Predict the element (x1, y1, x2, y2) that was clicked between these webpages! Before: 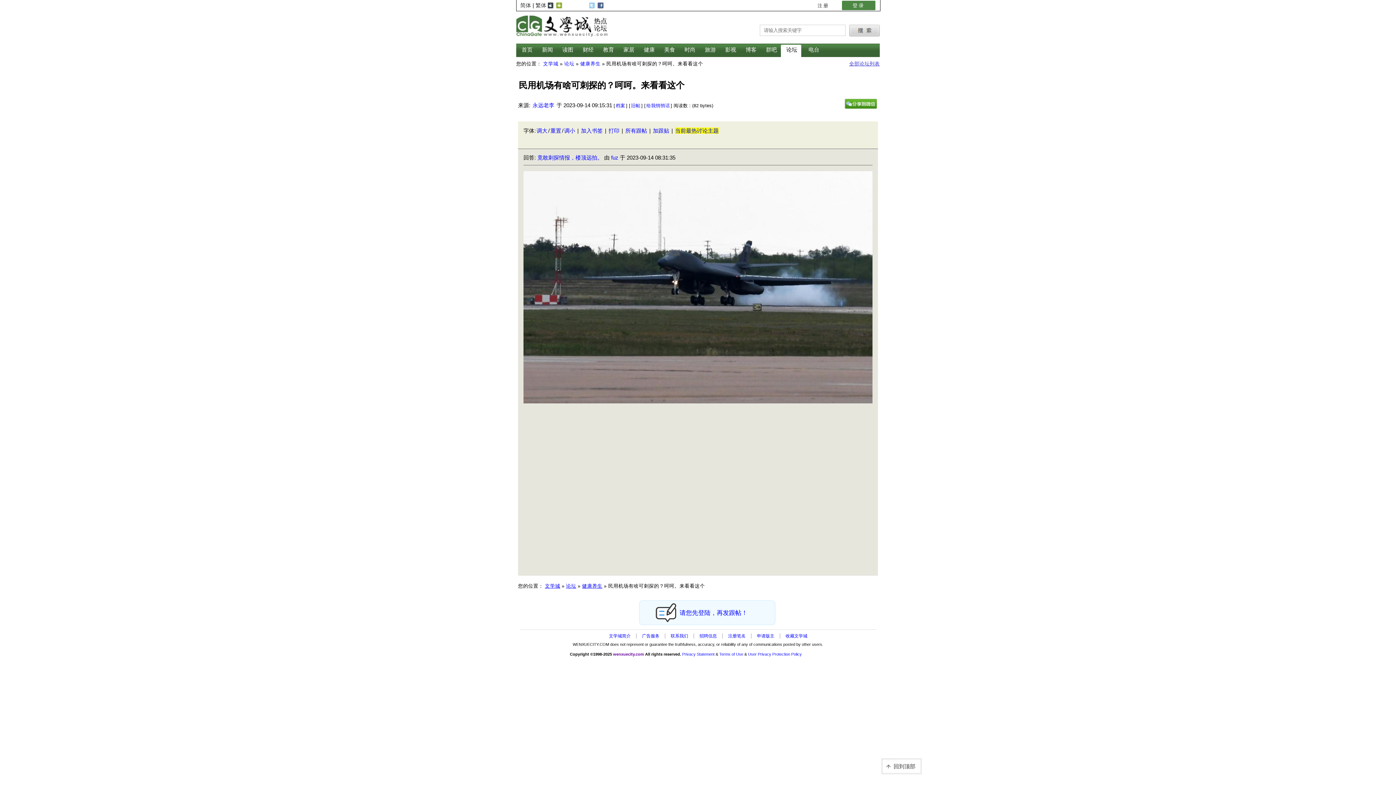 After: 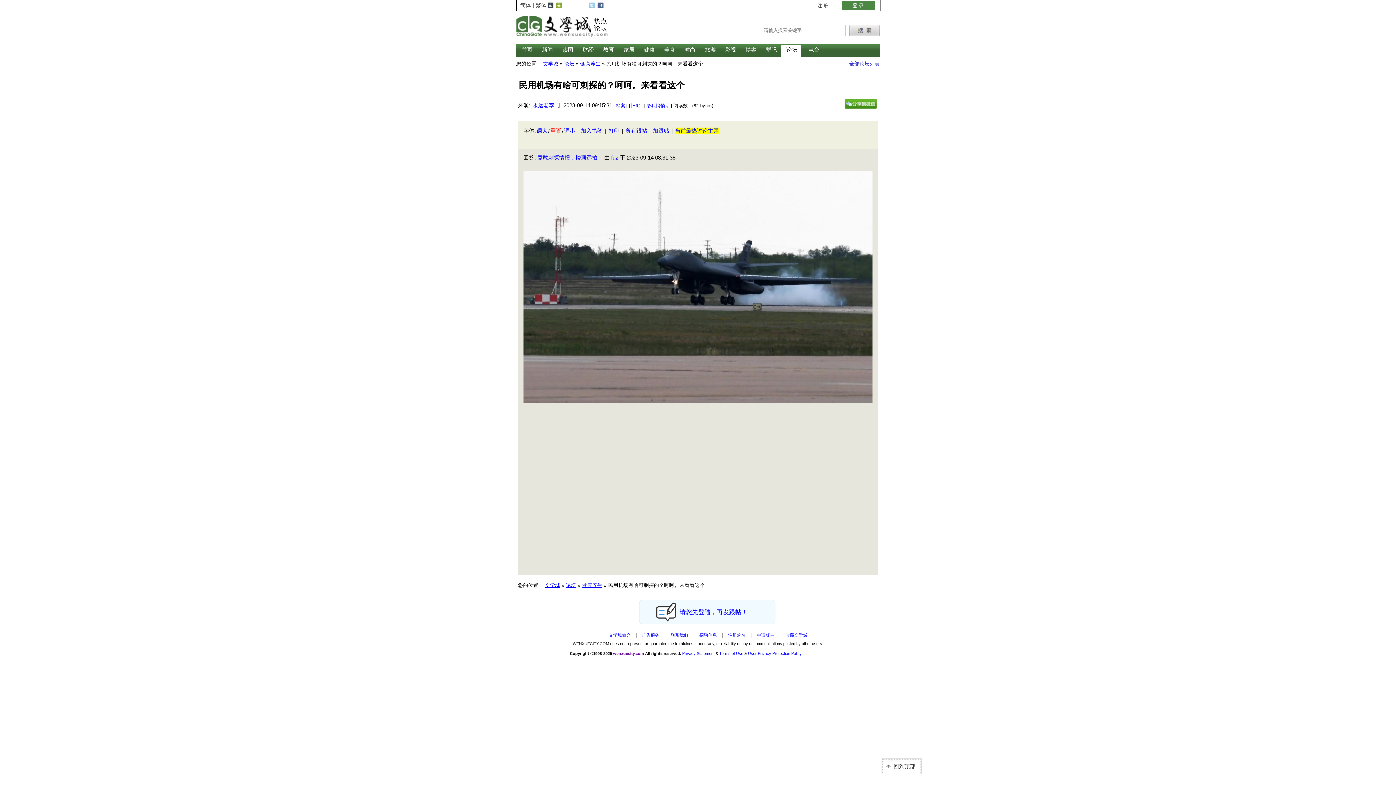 Action: label: 重置 bbox: (550, 127, 561, 133)